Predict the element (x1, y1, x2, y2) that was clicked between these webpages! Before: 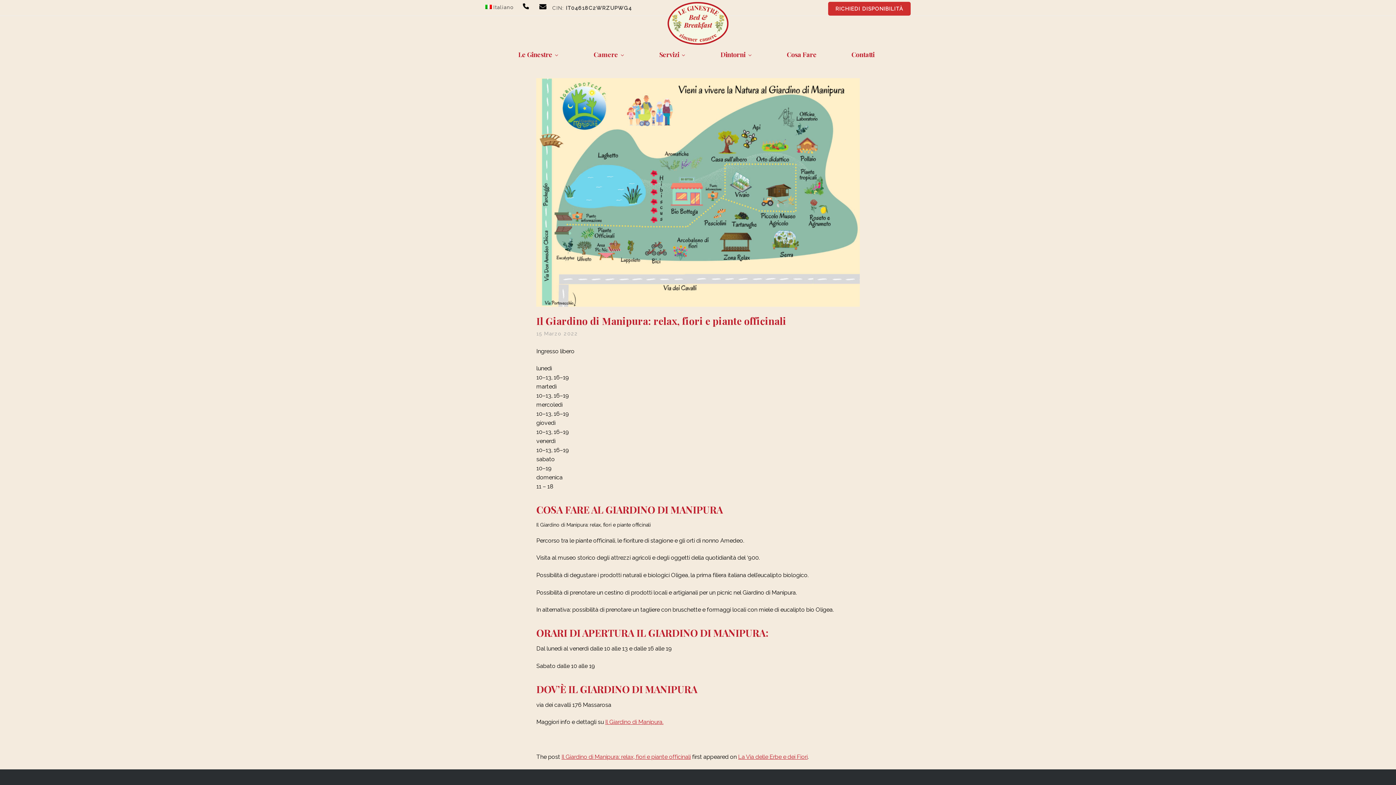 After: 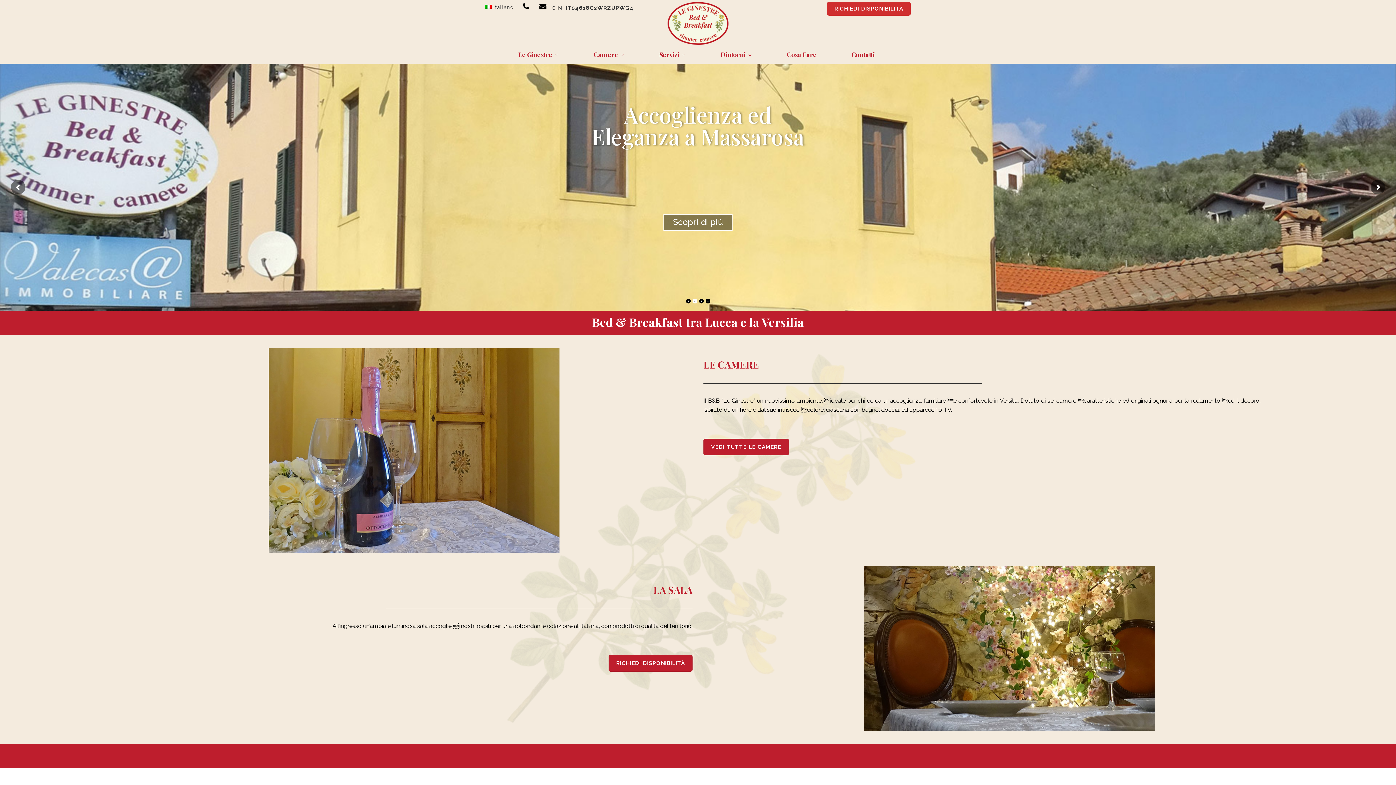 Action: bbox: (666, 1, 729, 45)